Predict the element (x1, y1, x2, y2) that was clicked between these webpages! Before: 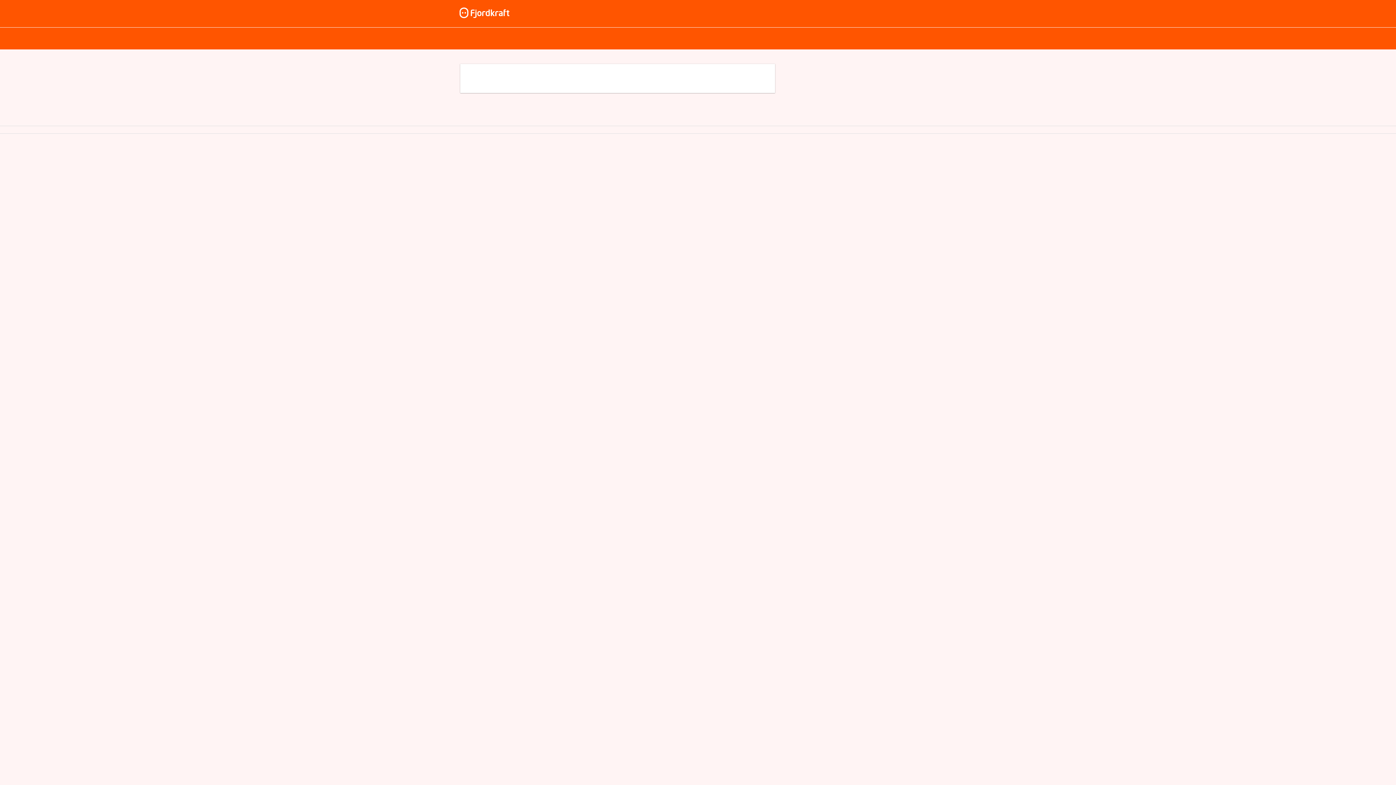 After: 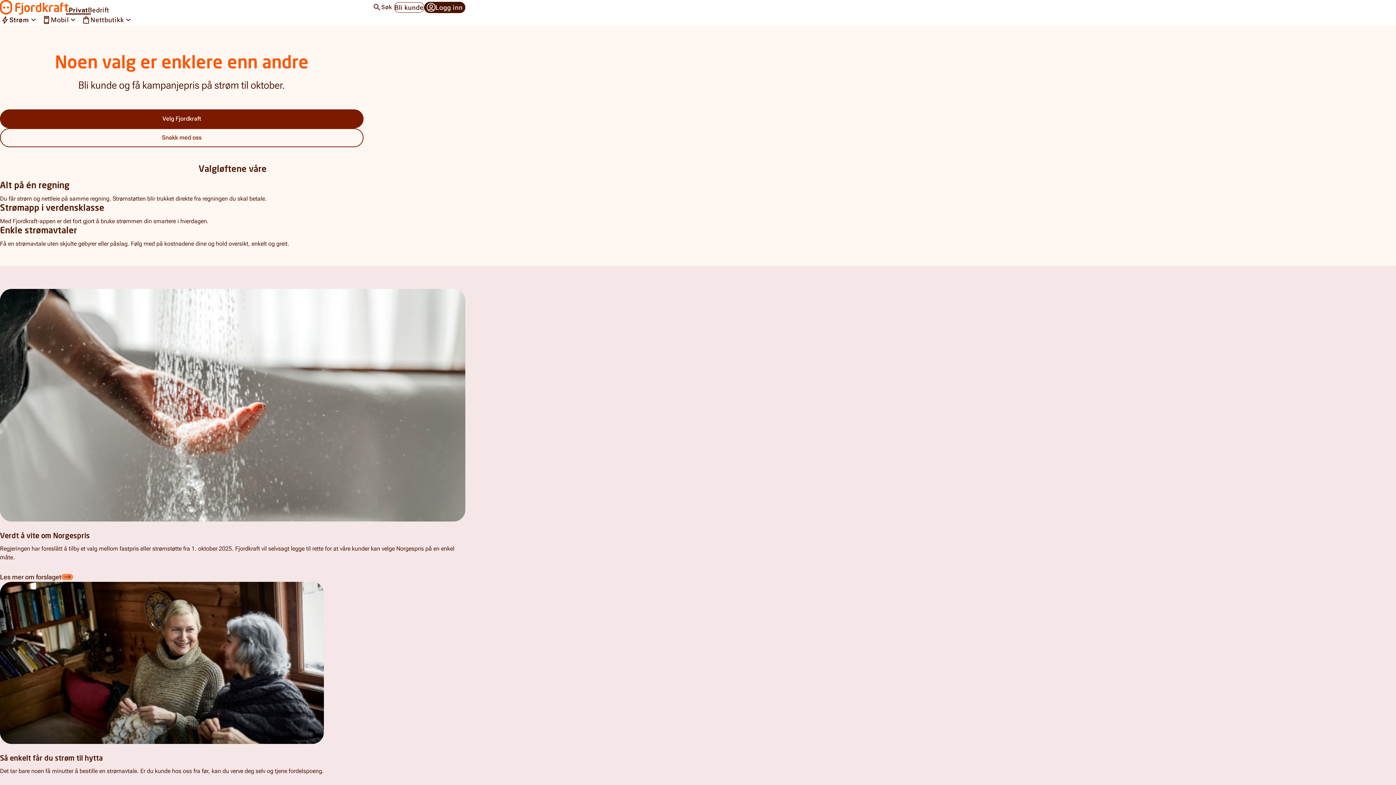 Action: bbox: (460, 12, 511, 20)